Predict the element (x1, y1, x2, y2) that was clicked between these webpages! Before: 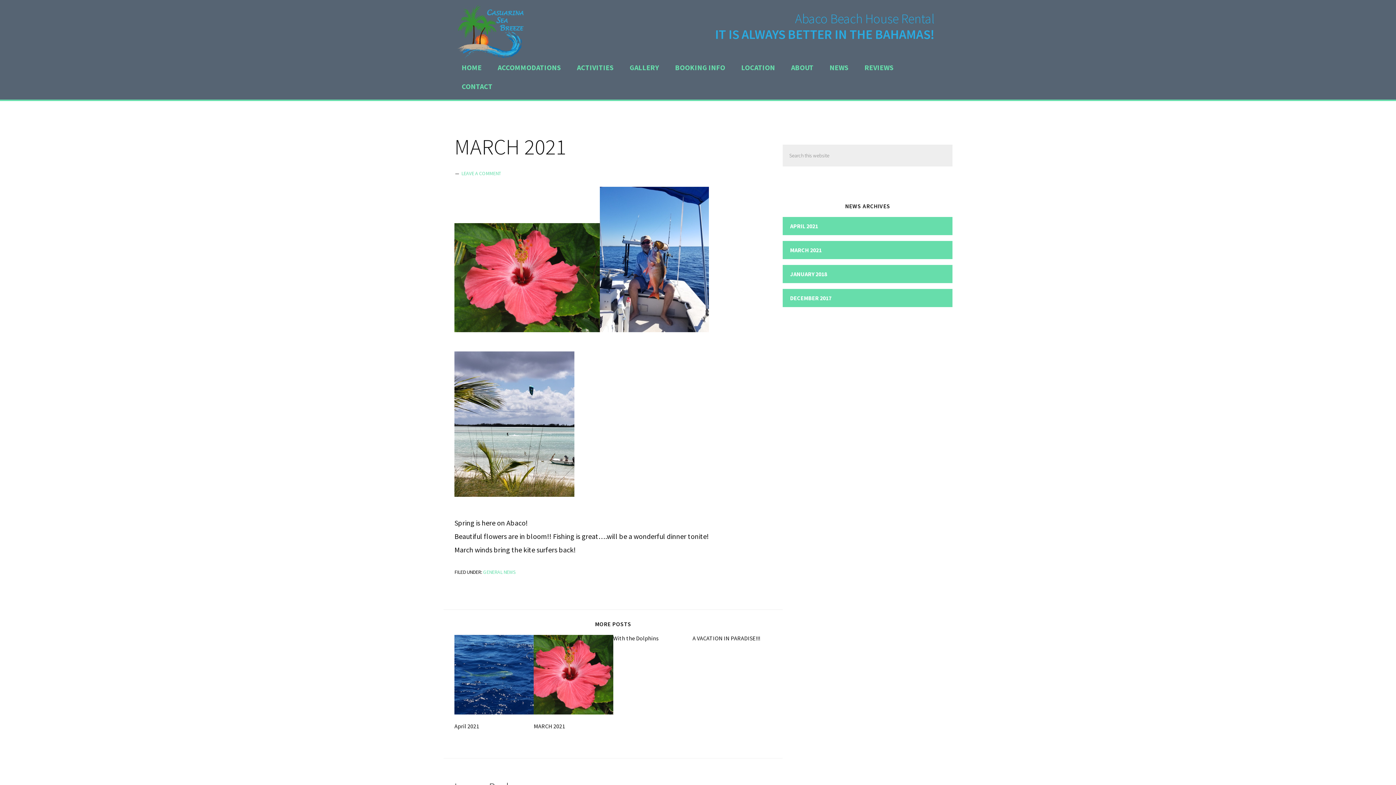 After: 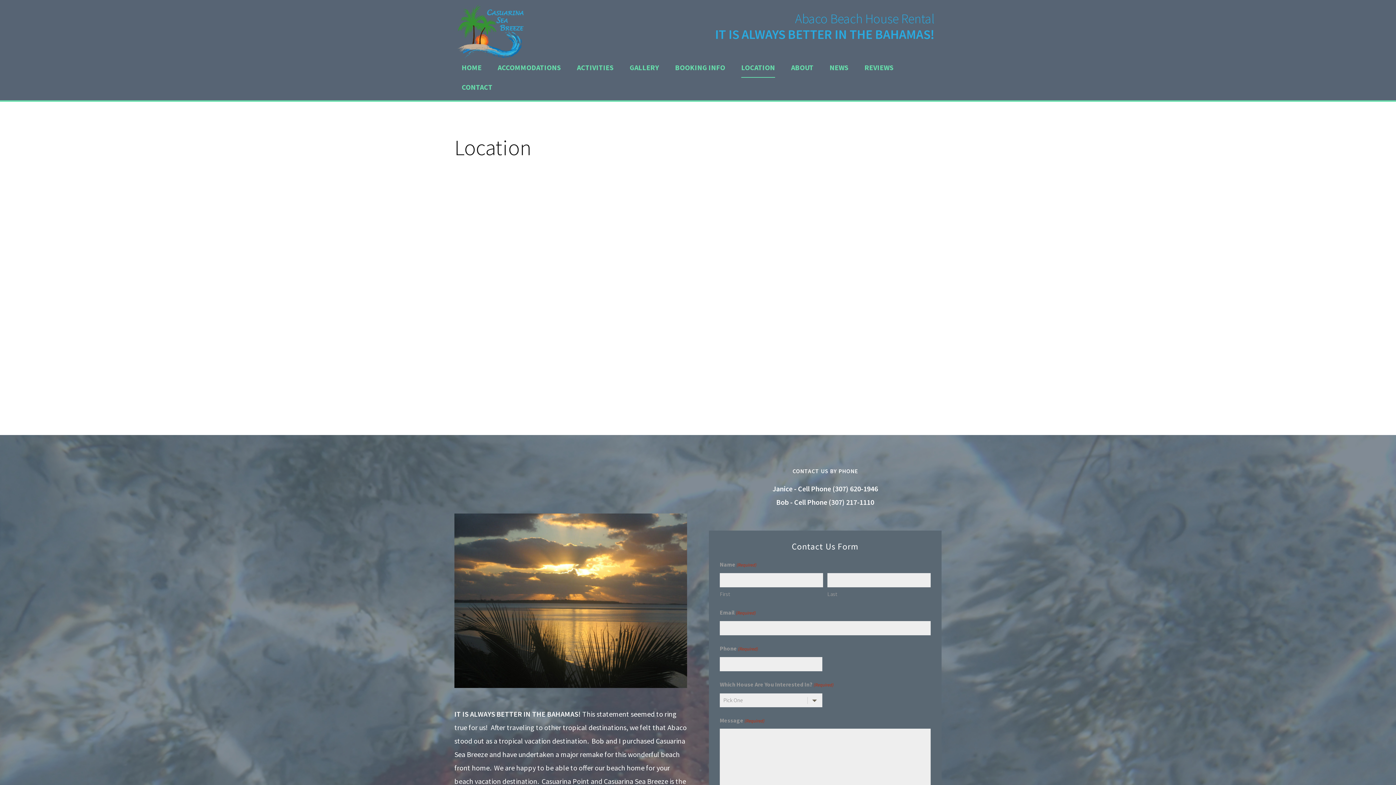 Action: label: LOCATION bbox: (741, 58, 775, 77)